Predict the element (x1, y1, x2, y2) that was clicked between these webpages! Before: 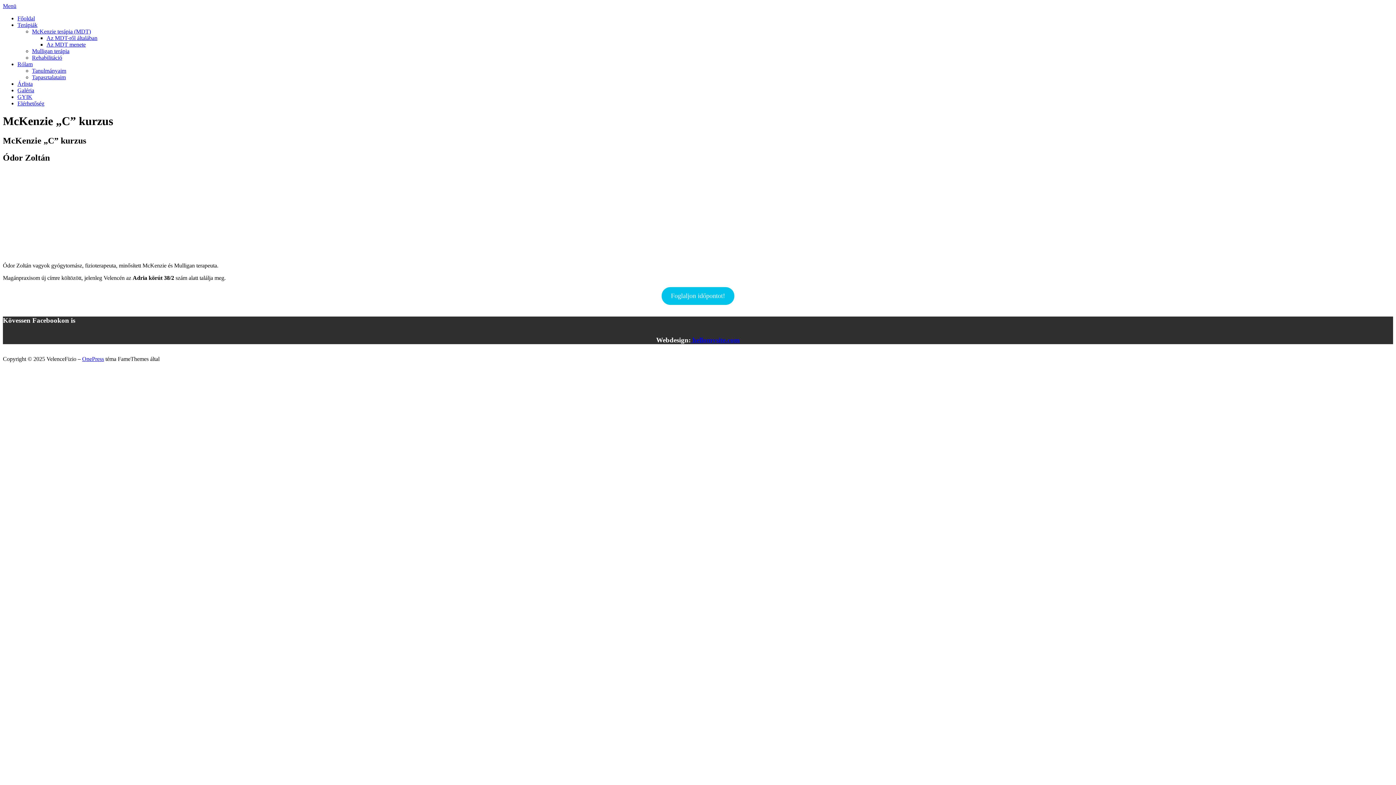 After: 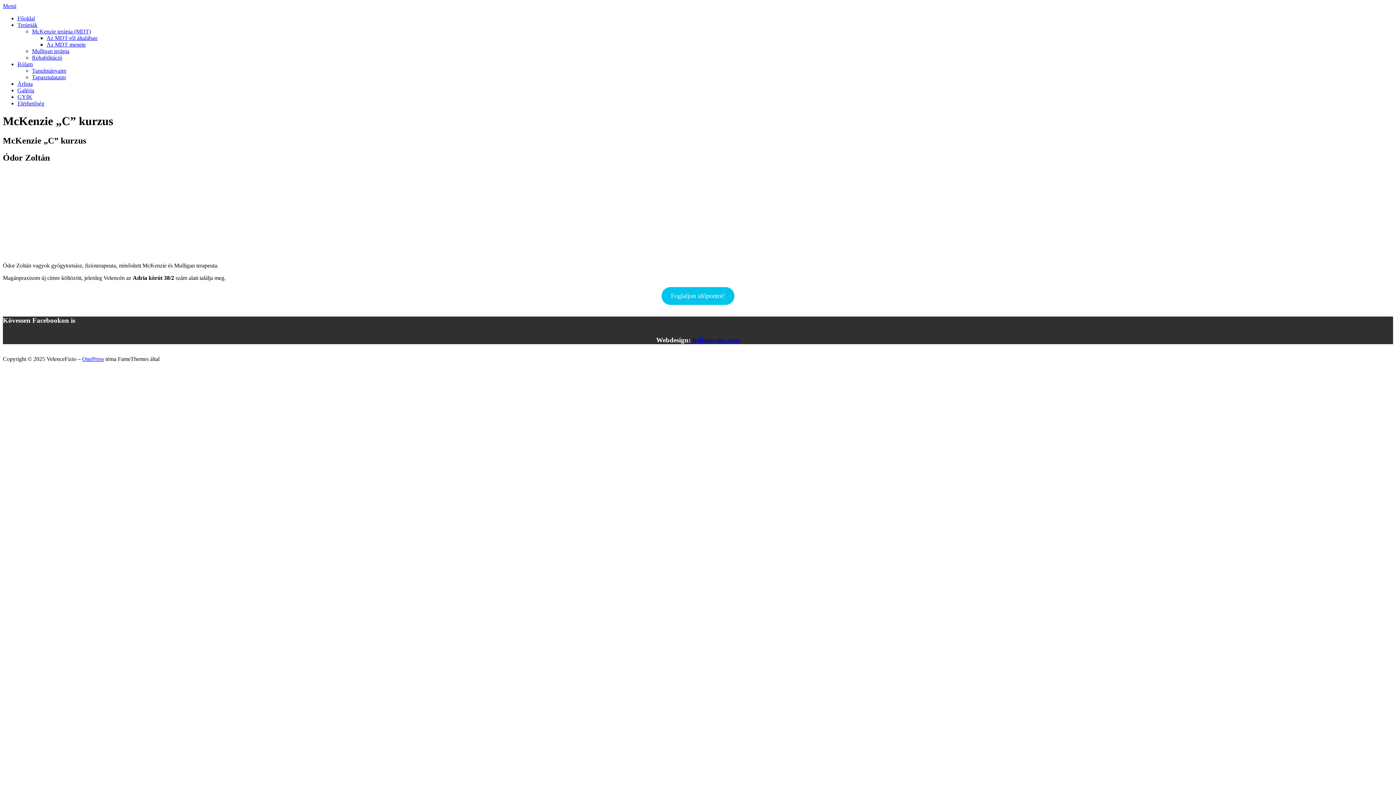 Action: label:  hellomysite.com bbox: (690, 336, 740, 343)